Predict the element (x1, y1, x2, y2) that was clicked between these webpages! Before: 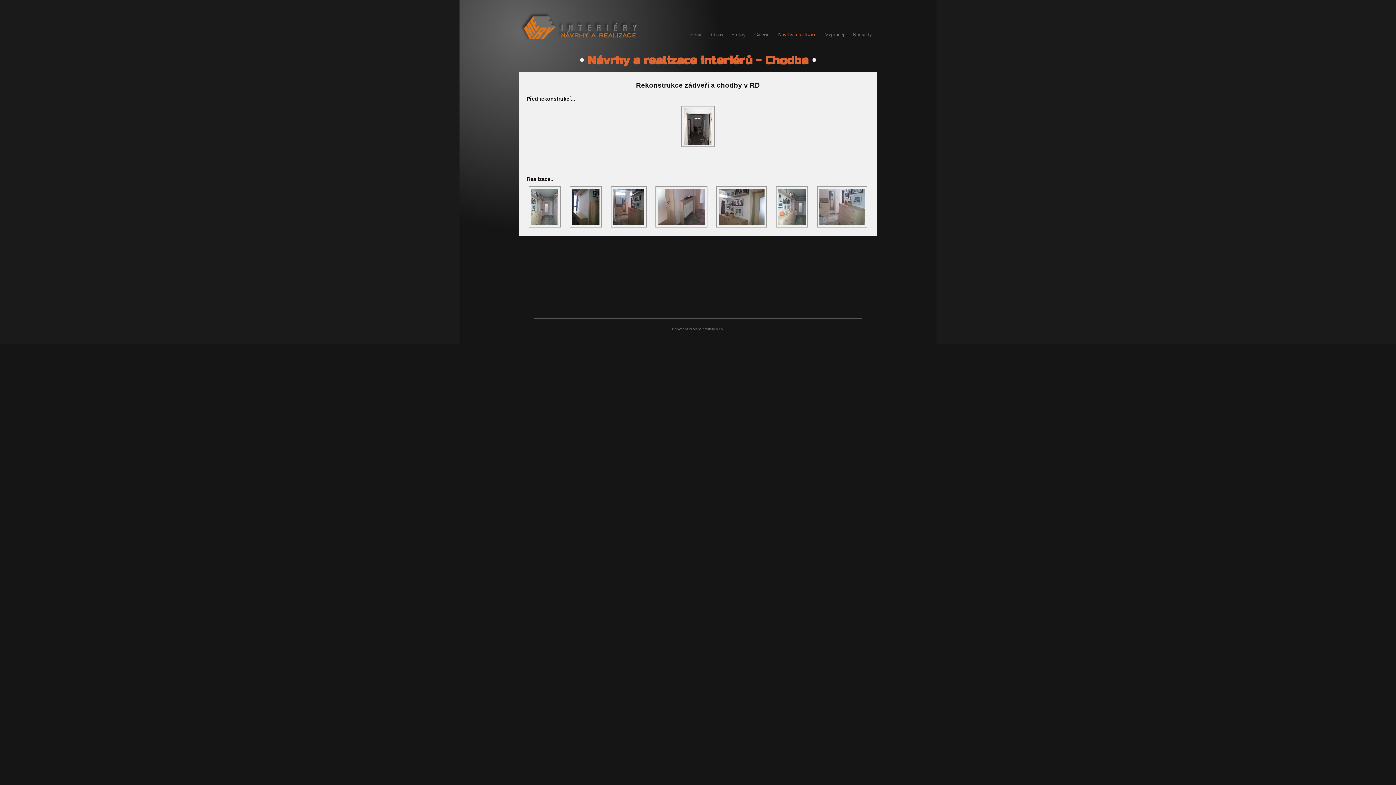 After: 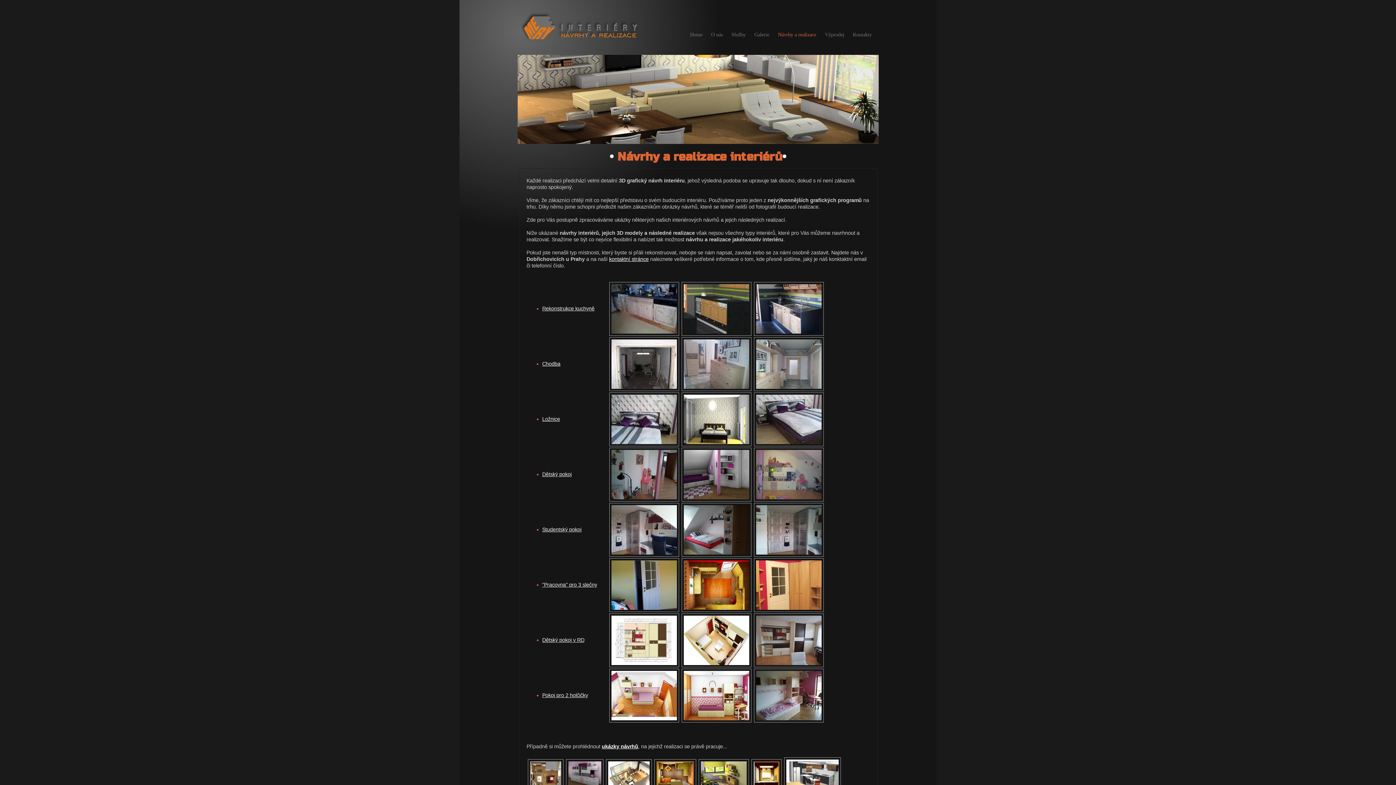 Action: label: Návrhy a realizace bbox: (775, 20, 819, 39)